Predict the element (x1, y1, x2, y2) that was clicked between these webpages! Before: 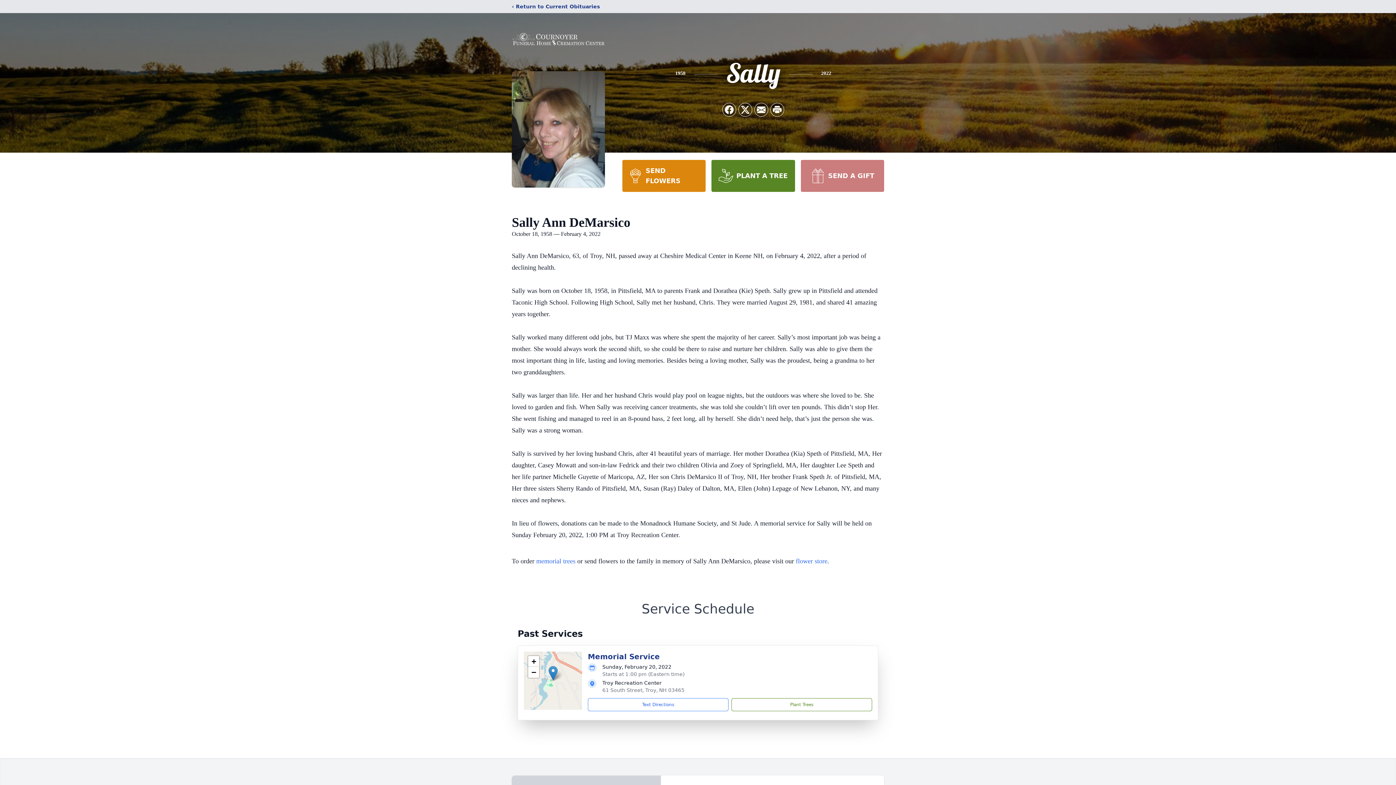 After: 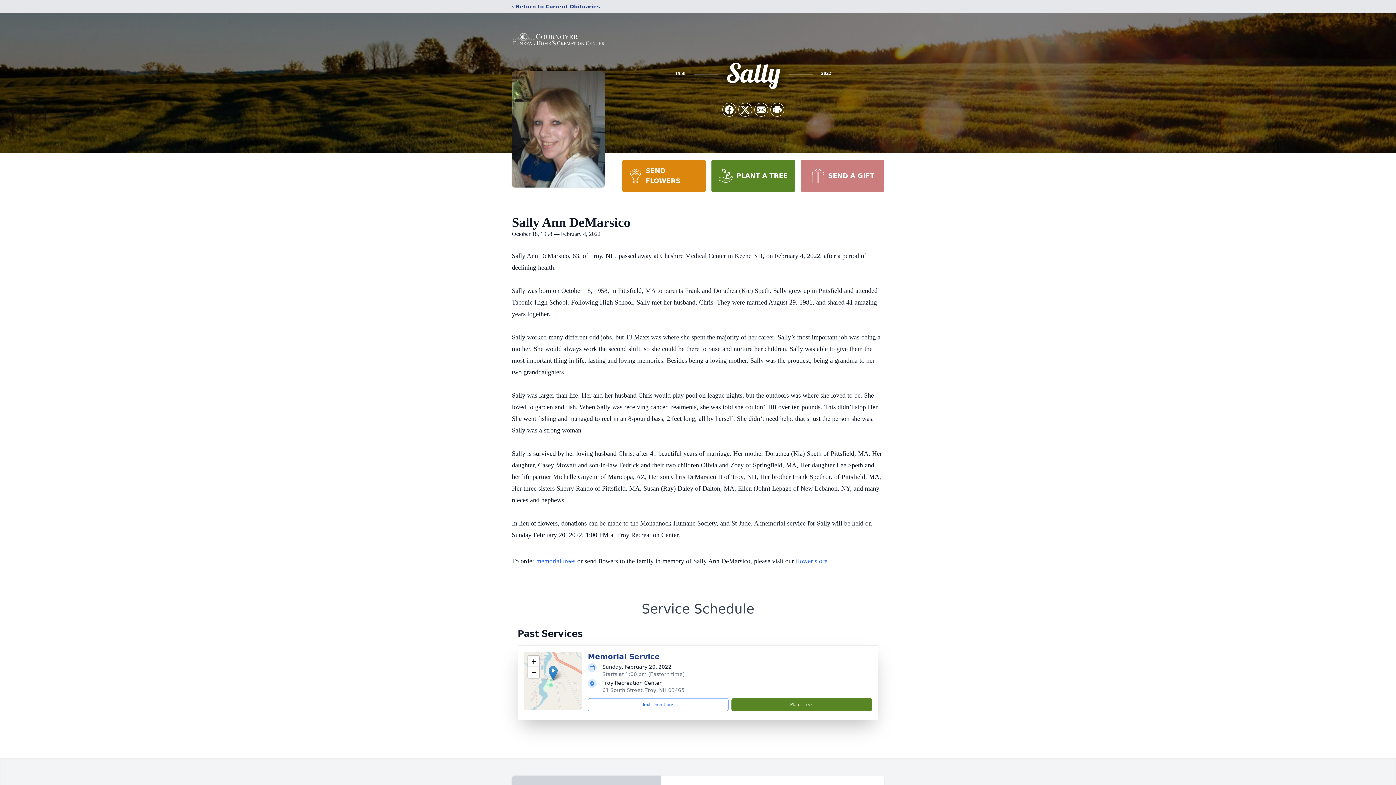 Action: bbox: (731, 698, 872, 711) label: Plant Trees